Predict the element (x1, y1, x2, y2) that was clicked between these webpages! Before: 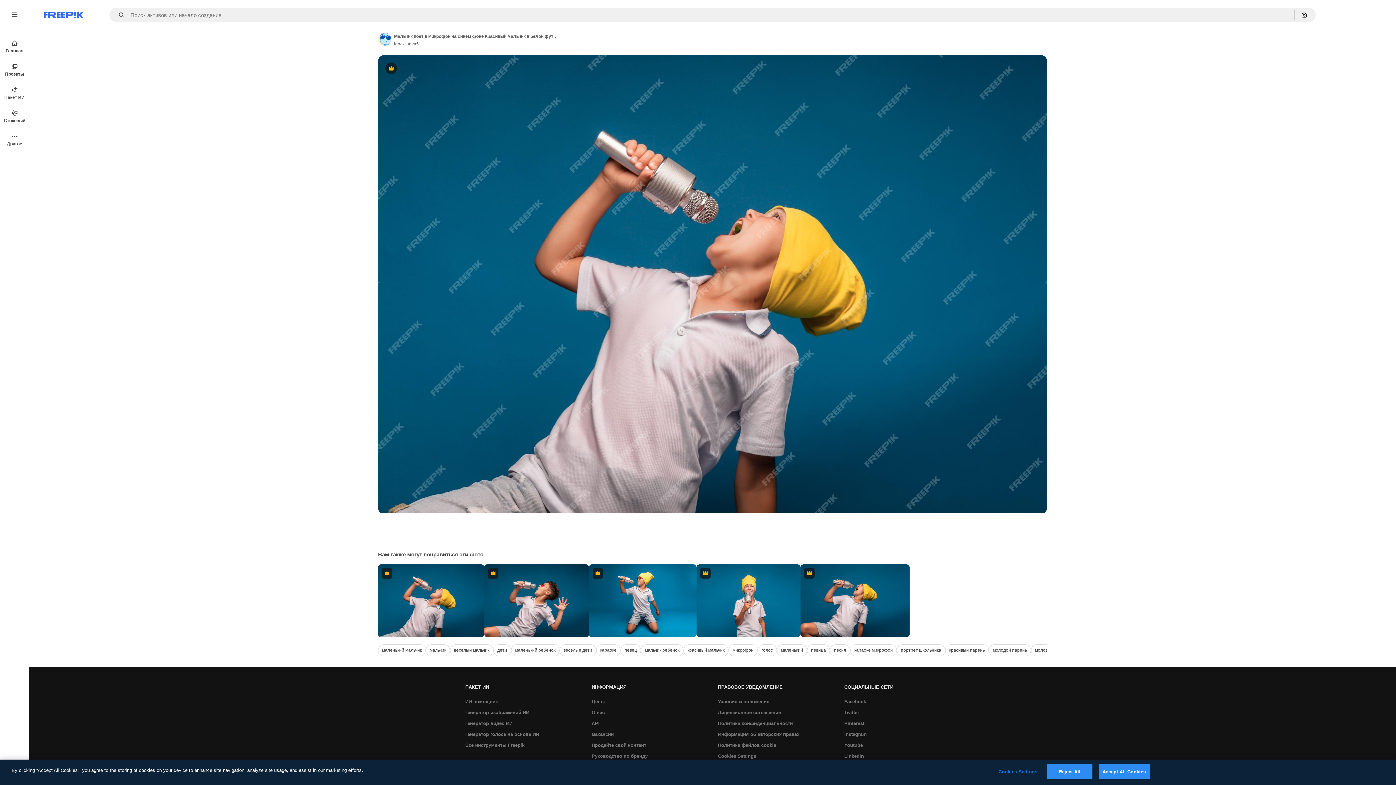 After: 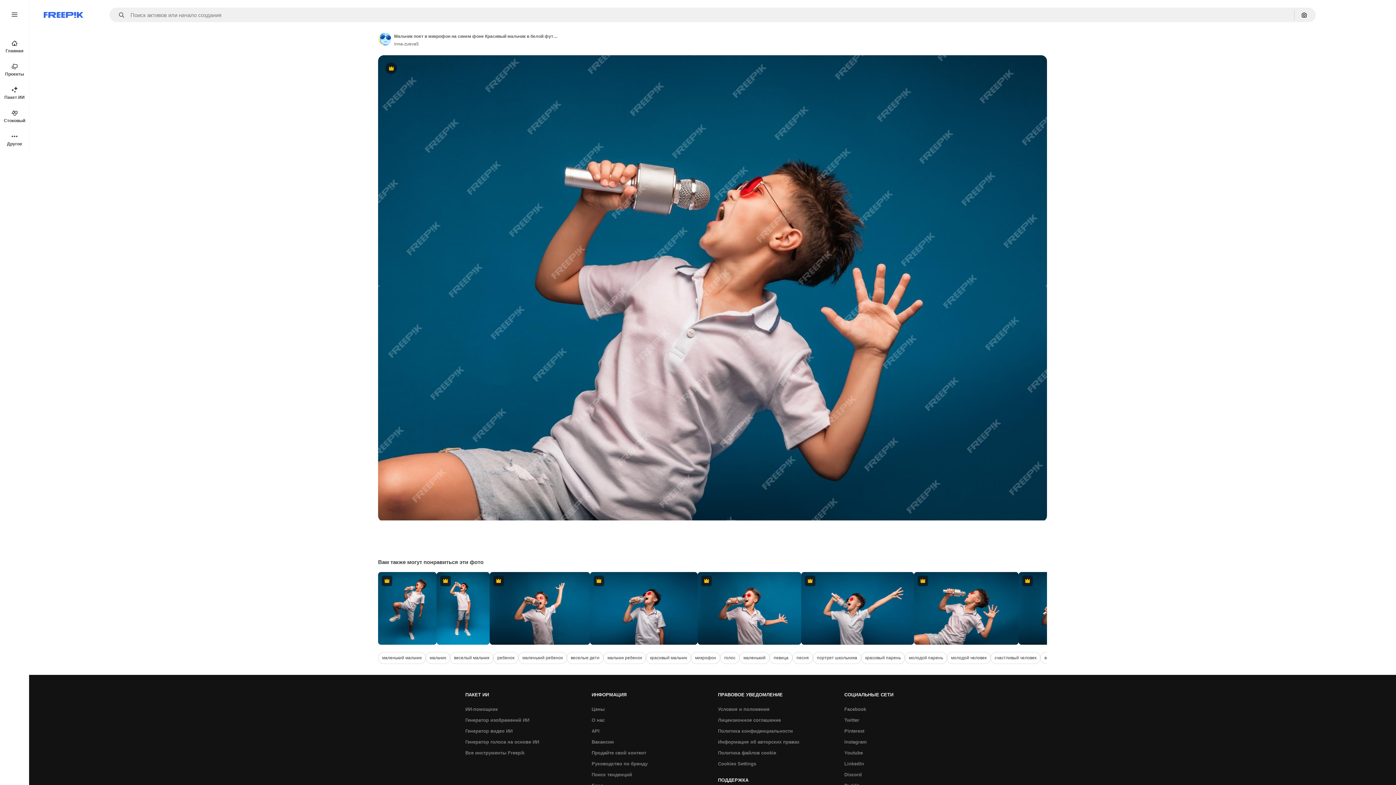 Action: bbox: (484, 564, 588, 637) label: Premium